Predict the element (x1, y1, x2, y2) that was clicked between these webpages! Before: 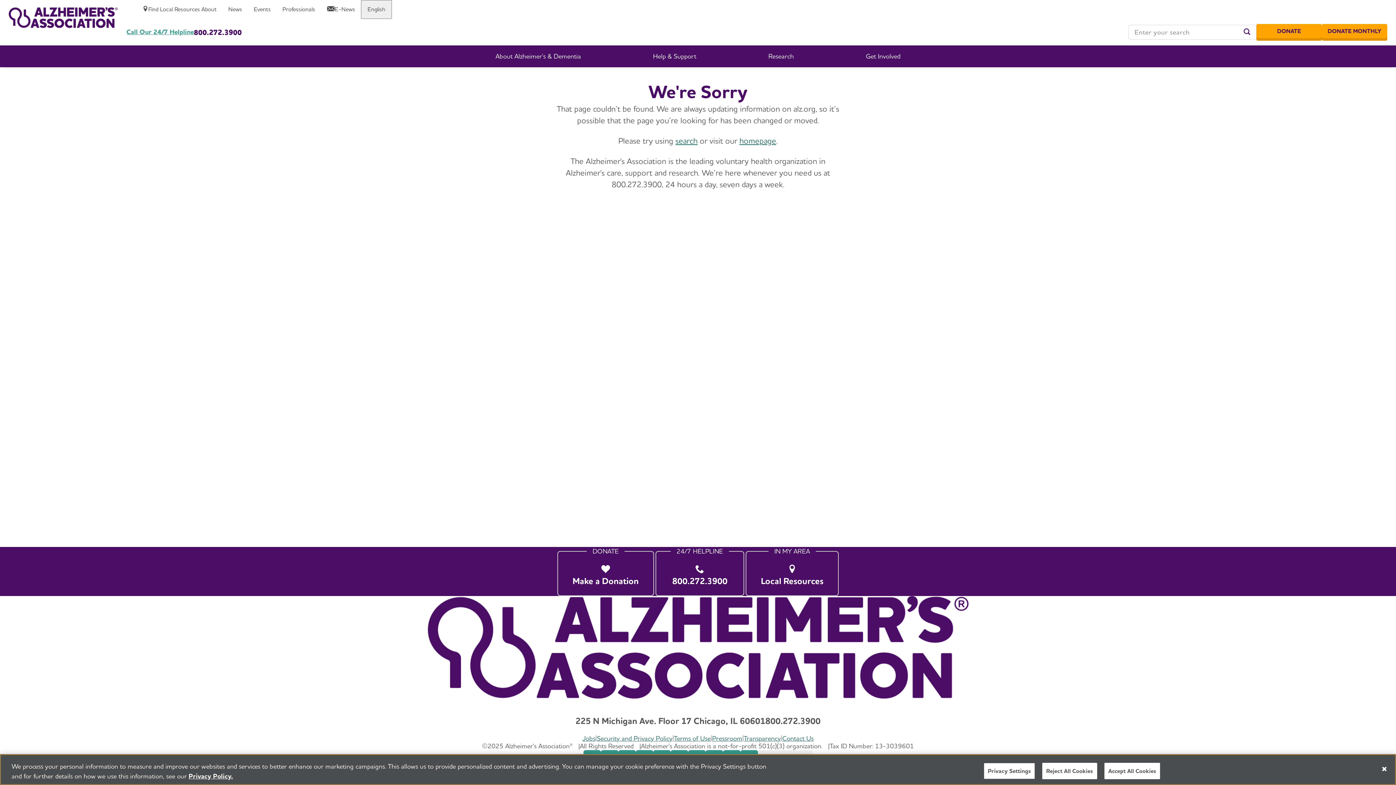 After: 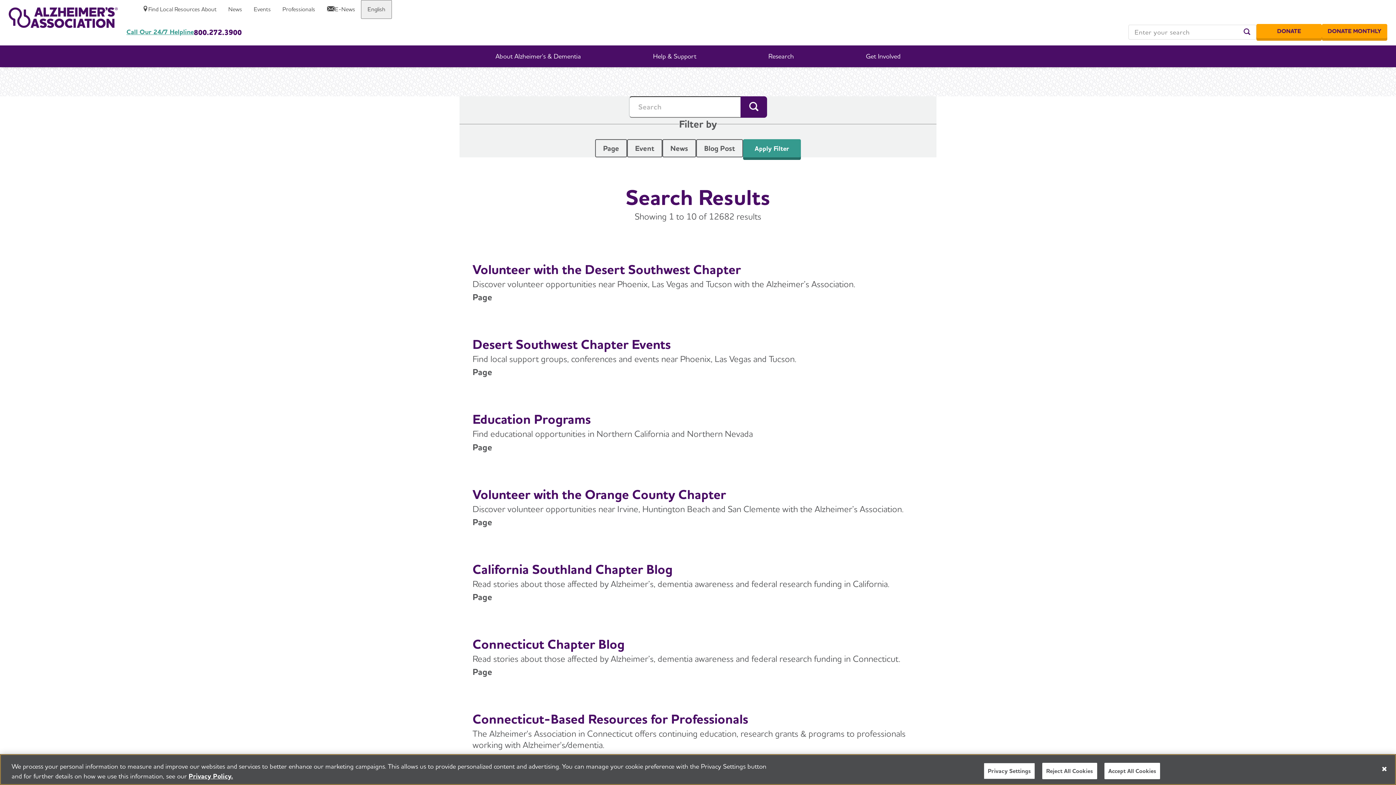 Action: bbox: (675, 136, 697, 145) label: search